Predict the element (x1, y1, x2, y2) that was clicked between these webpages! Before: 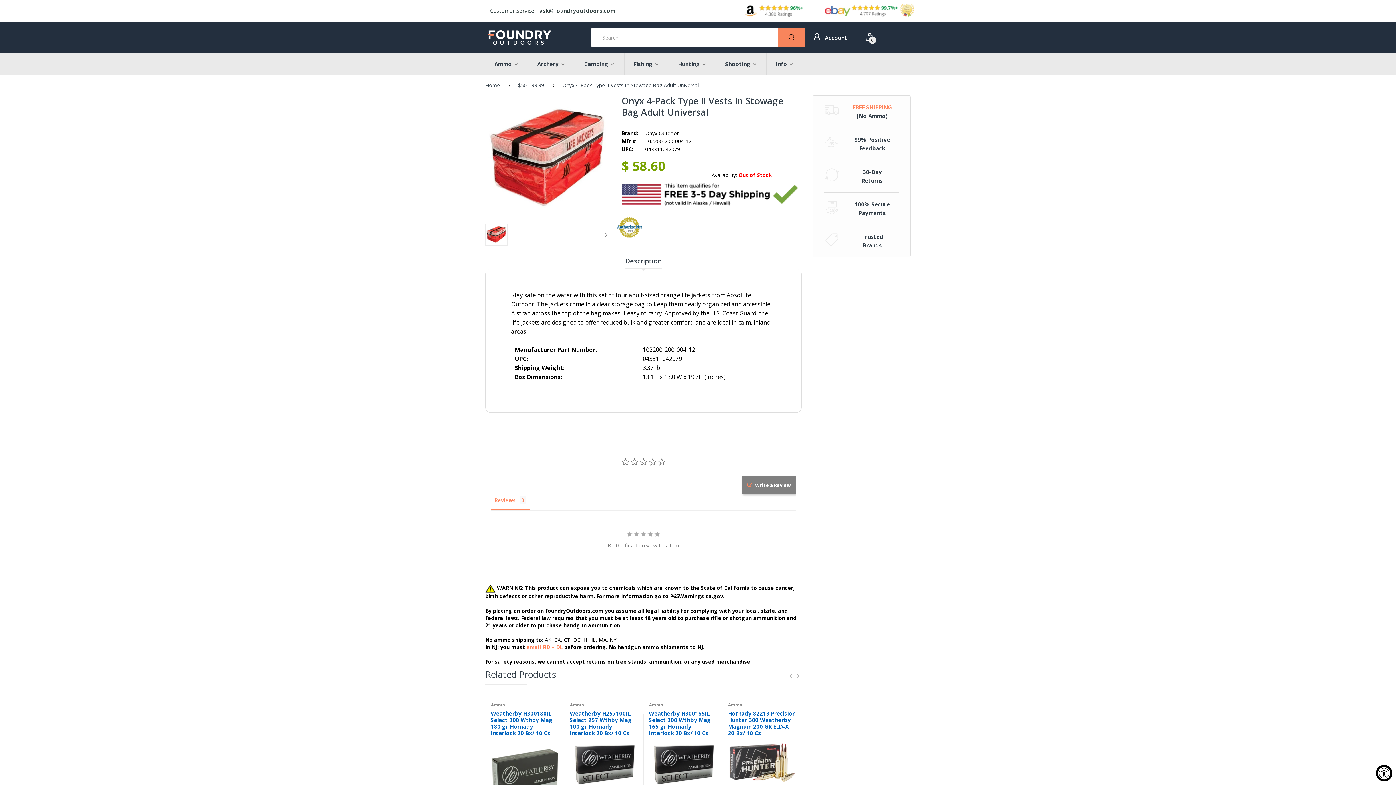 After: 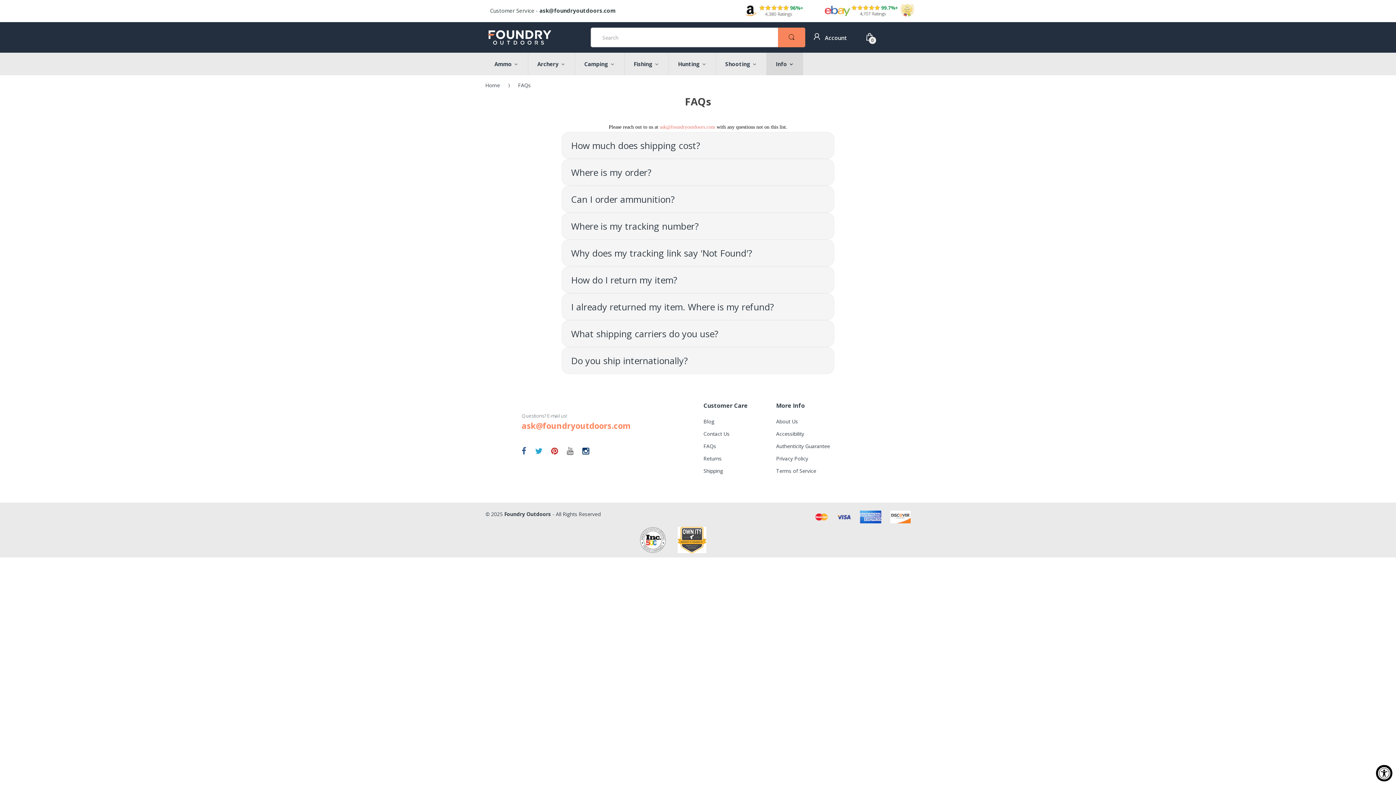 Action: label: Info bbox: (776, 52, 787, 75)